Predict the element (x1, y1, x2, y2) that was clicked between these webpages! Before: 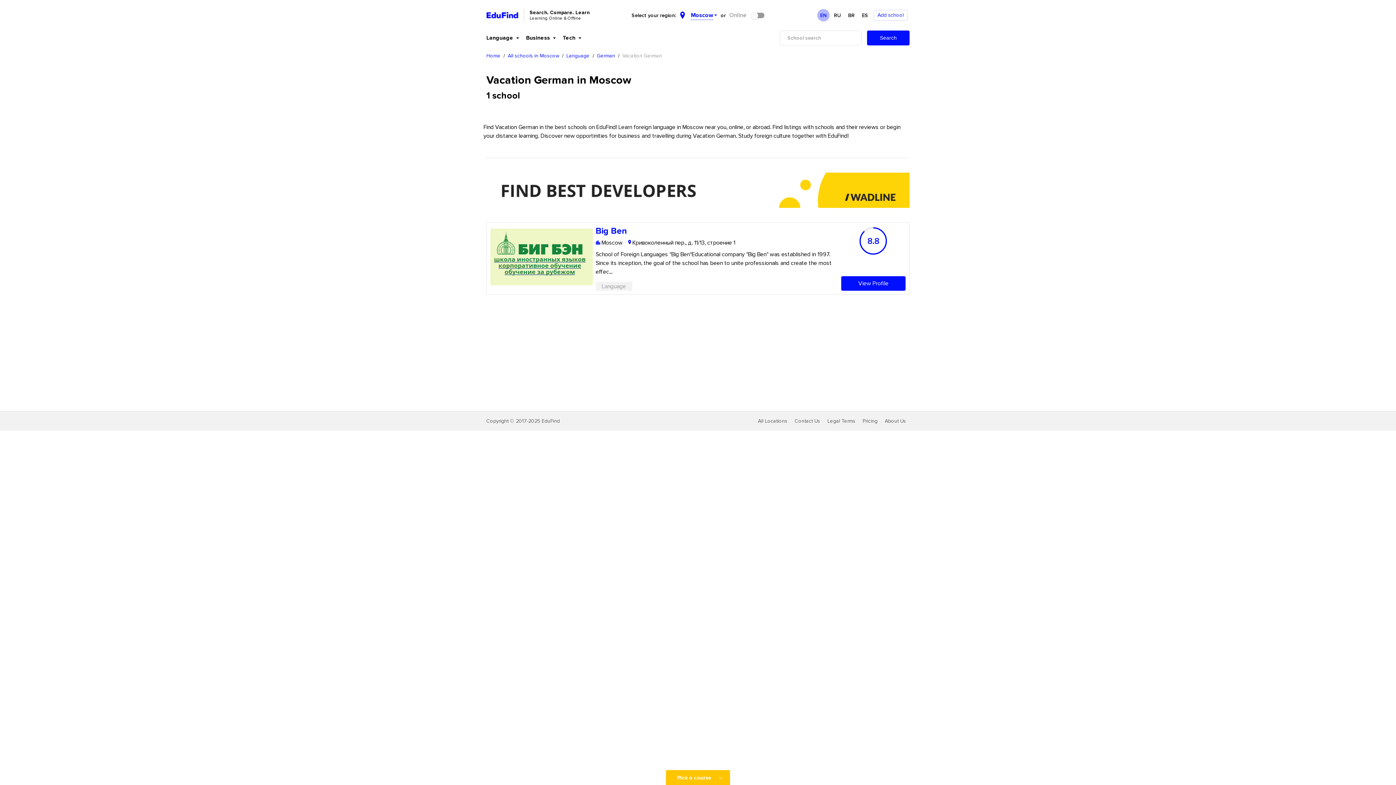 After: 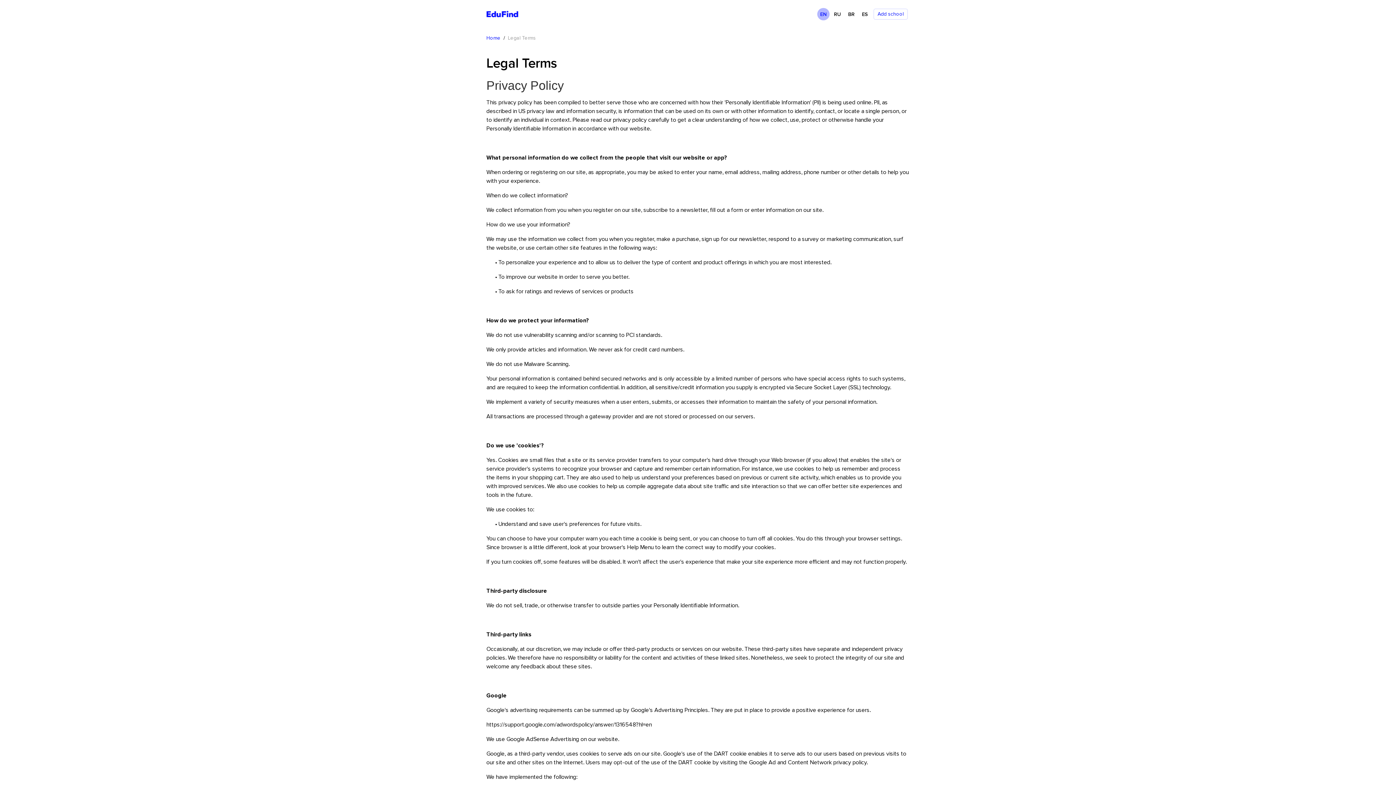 Action: label: Legal Terms bbox: (827, 417, 855, 425)